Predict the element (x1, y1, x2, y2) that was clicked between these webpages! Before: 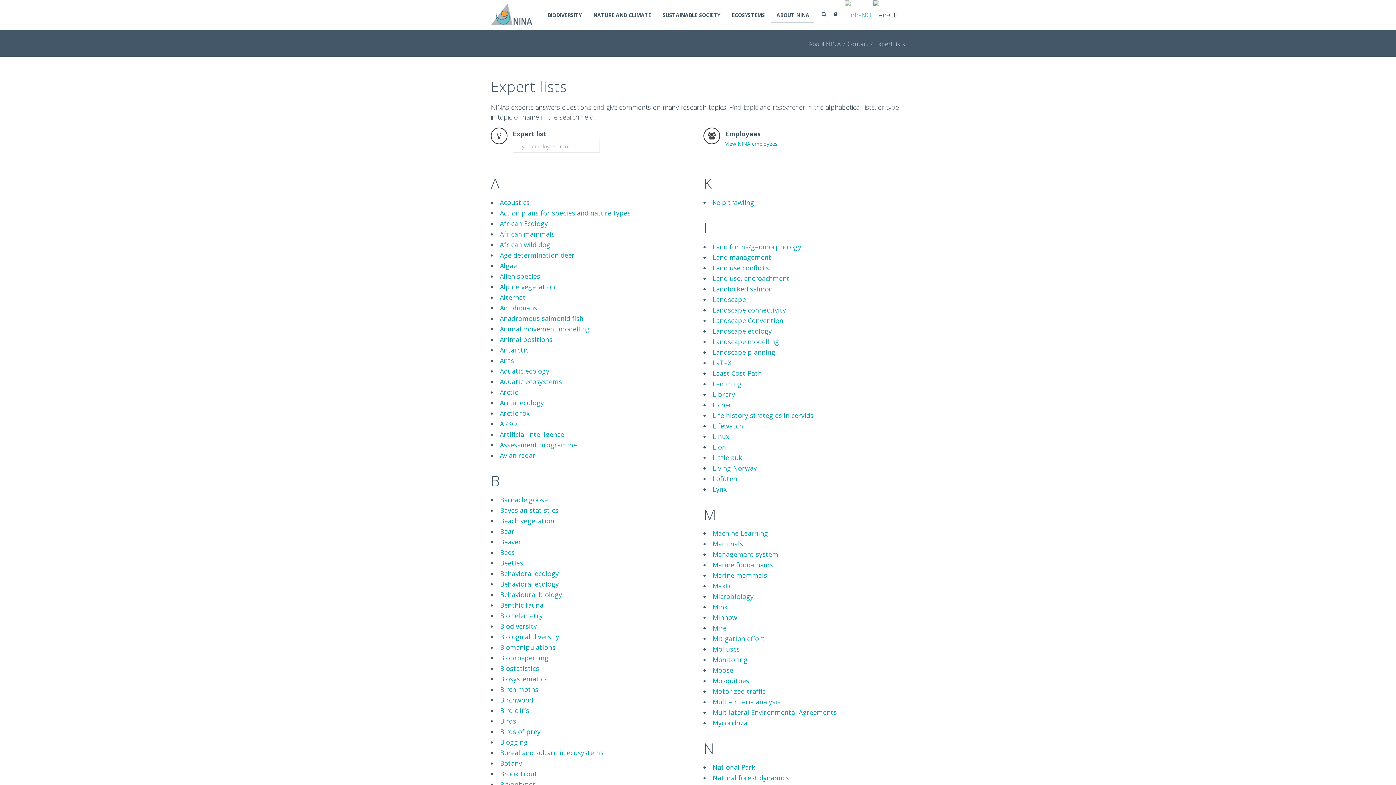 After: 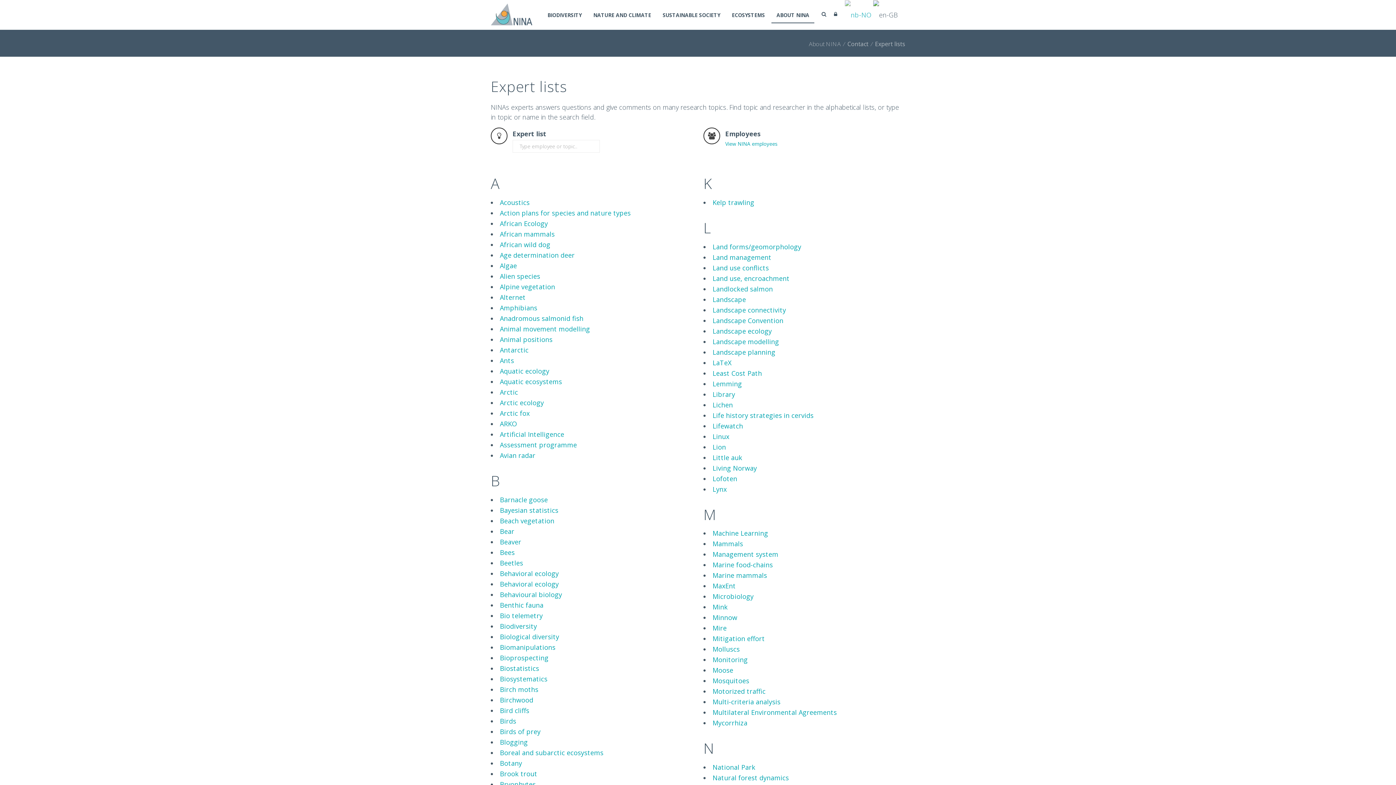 Action: bbox: (500, 716, 516, 725) label: Birds